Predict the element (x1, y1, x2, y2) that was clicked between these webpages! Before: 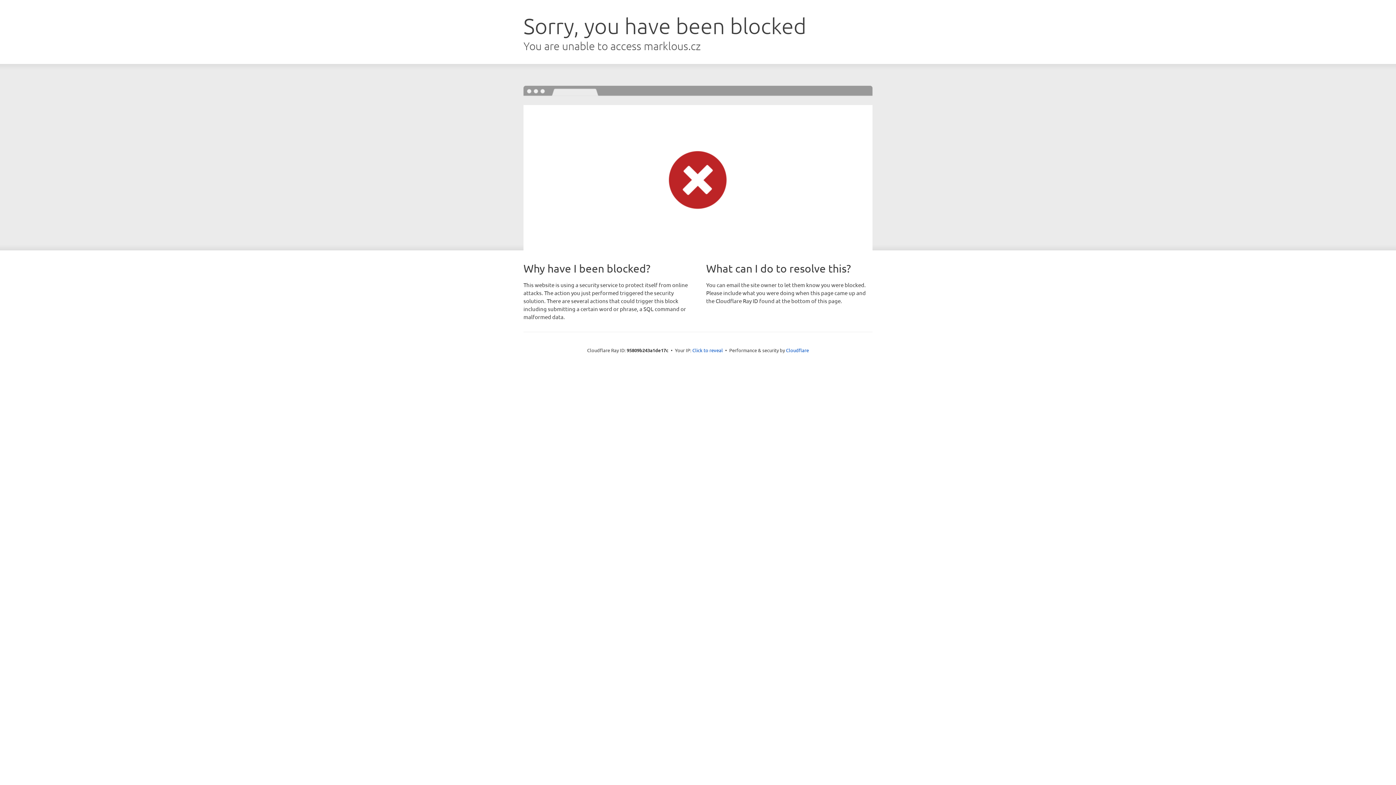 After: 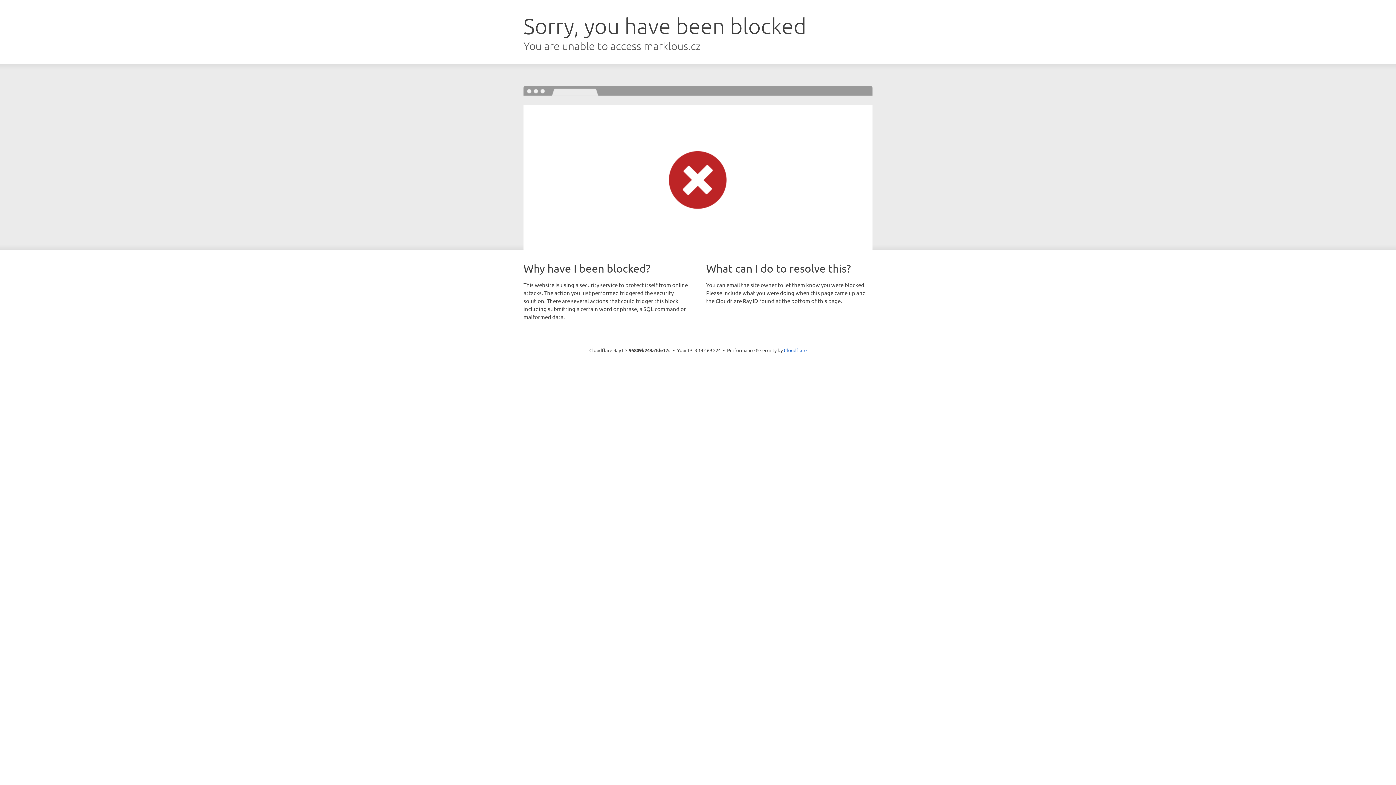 Action: label: Click to reveal bbox: (692, 346, 723, 353)